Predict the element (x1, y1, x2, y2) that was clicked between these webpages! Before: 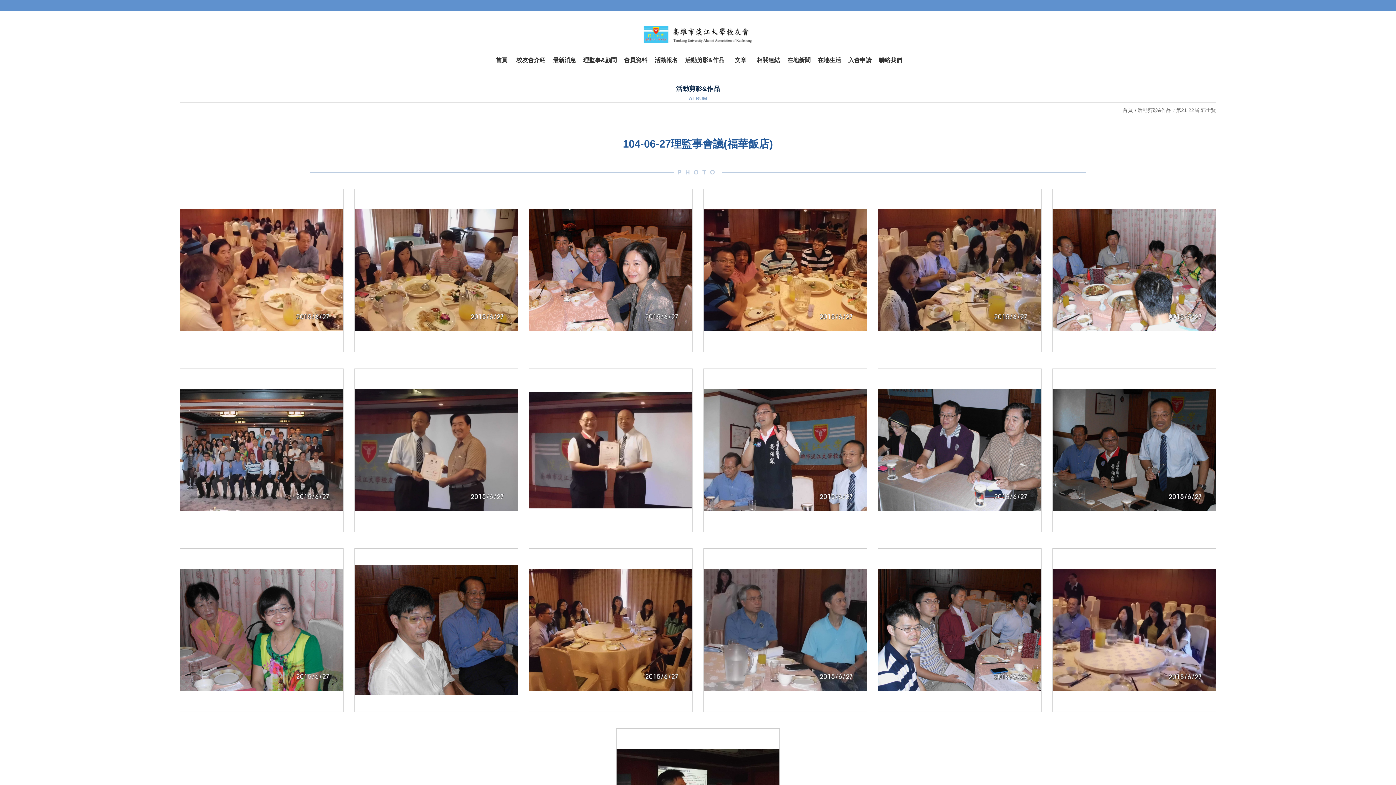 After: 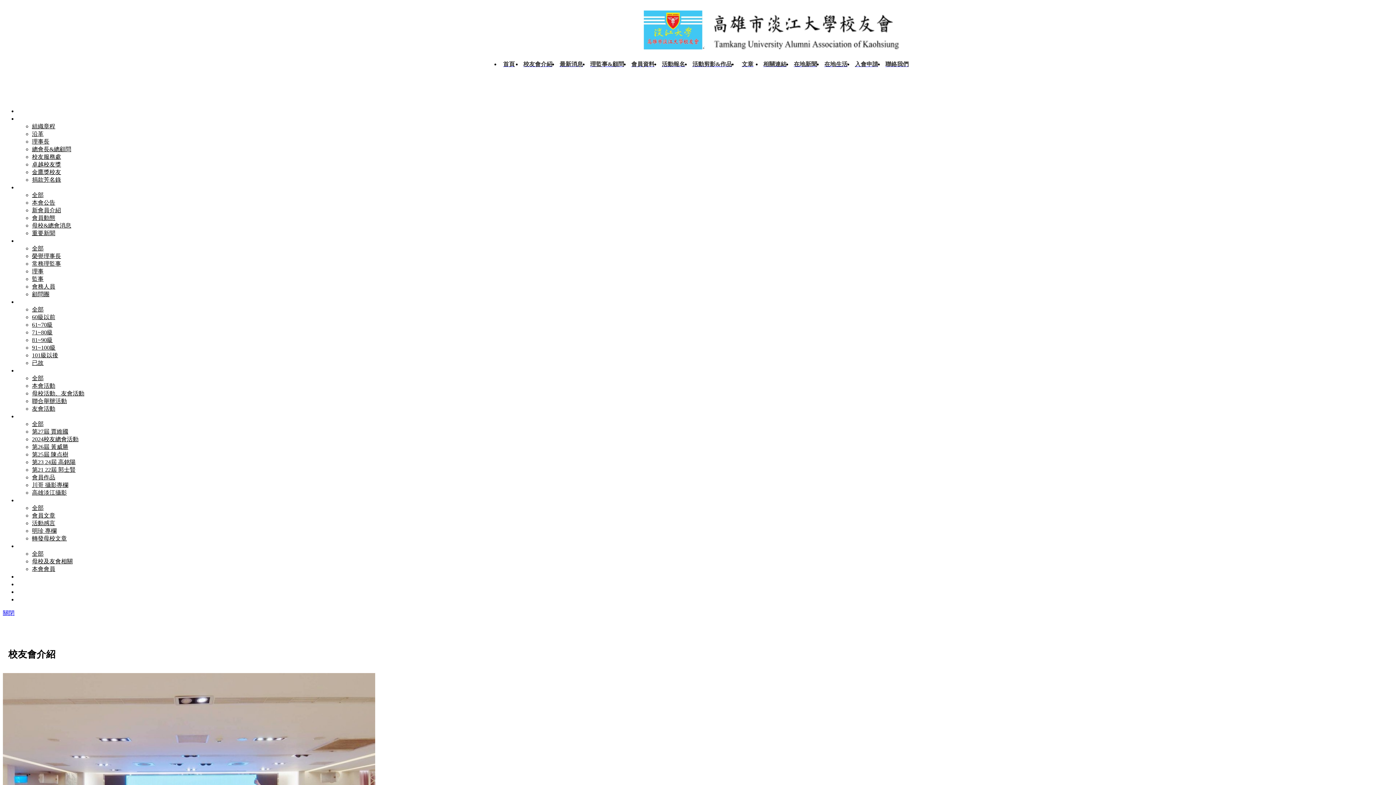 Action: bbox: (643, 26, 752, 42)